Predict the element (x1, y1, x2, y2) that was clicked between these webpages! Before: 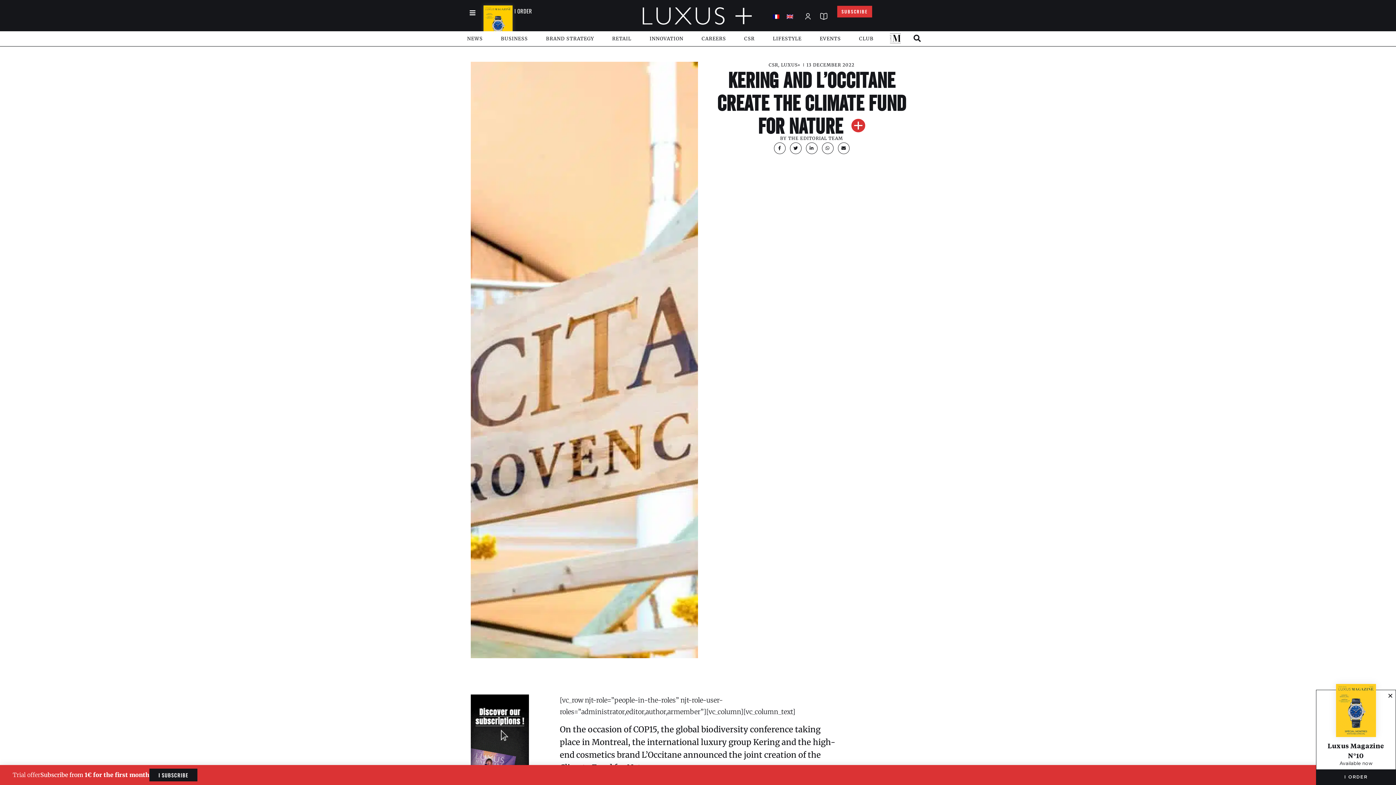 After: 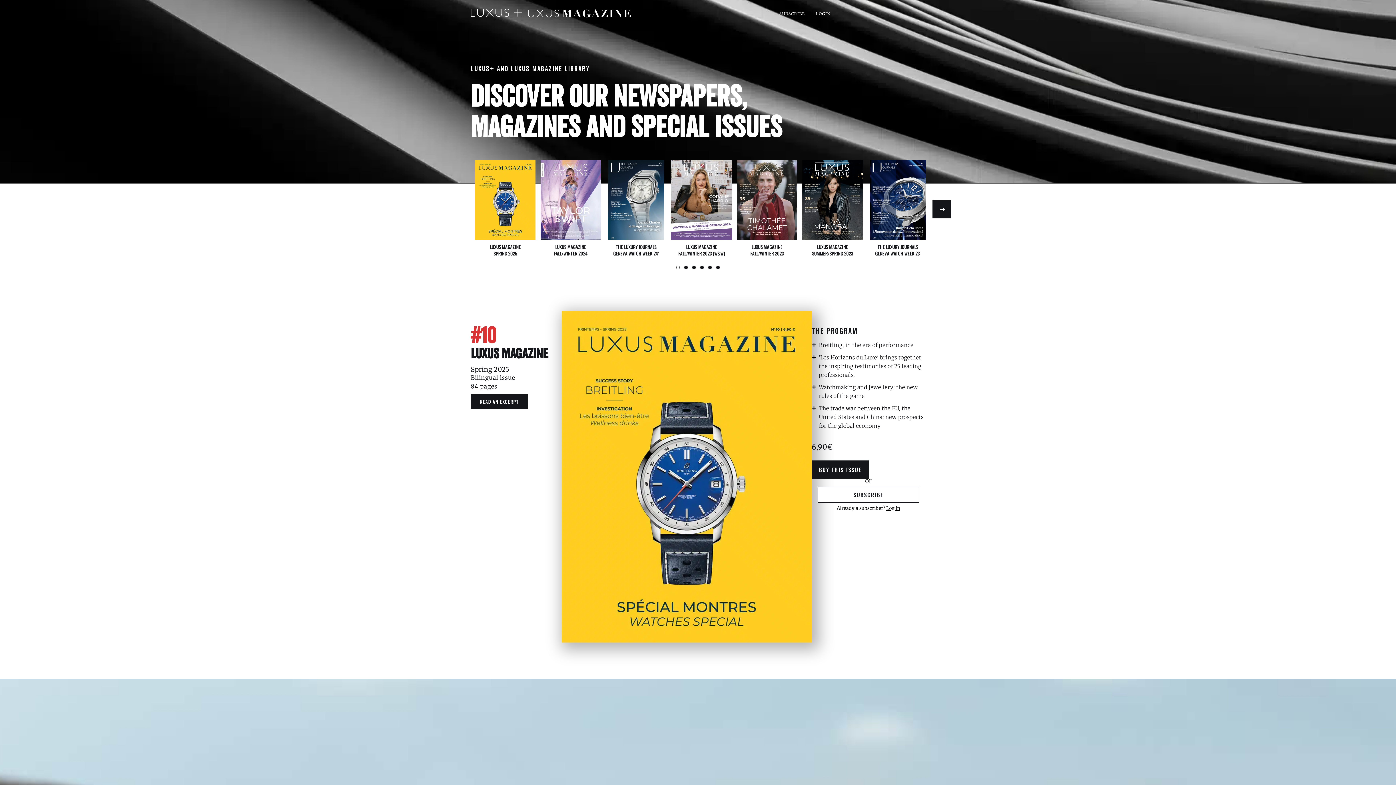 Action: bbox: (819, 12, 828, 20)